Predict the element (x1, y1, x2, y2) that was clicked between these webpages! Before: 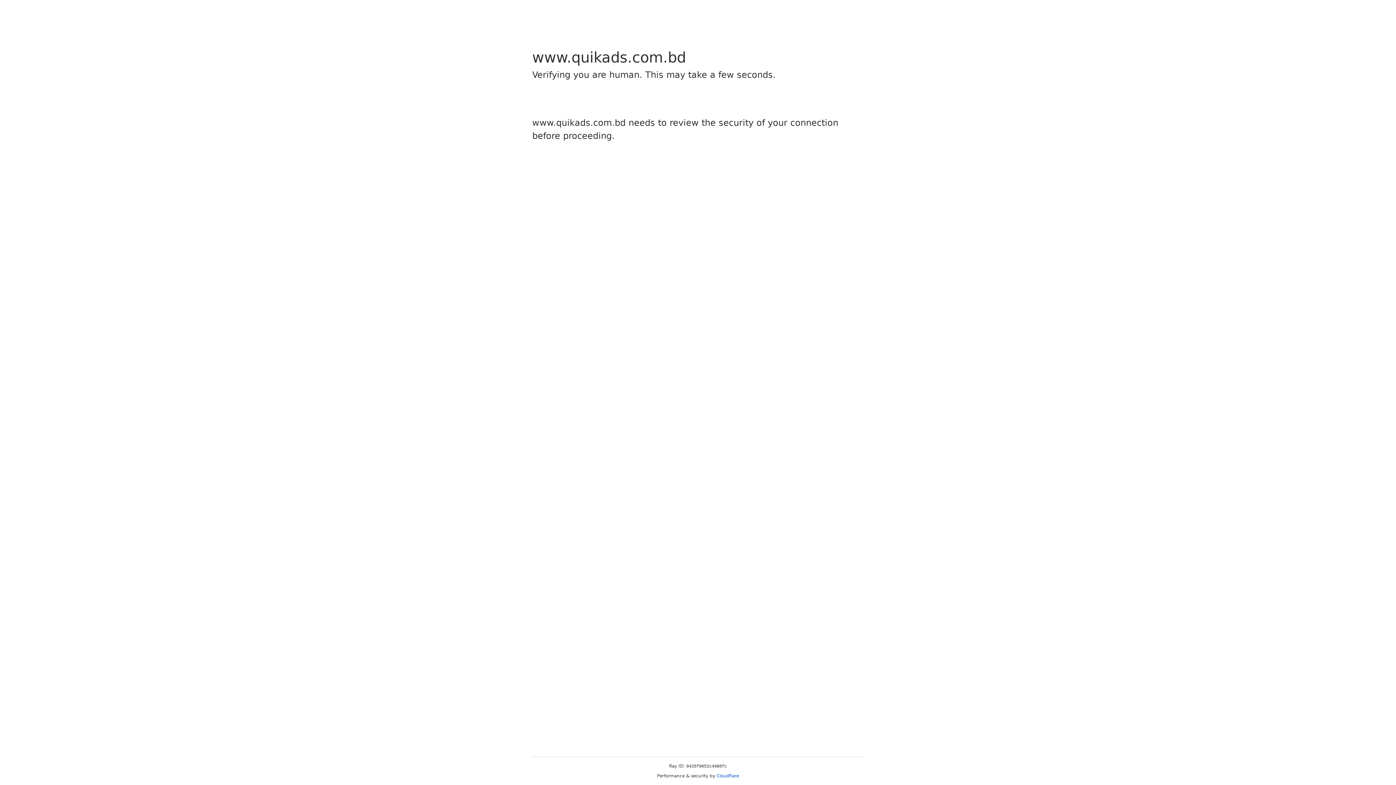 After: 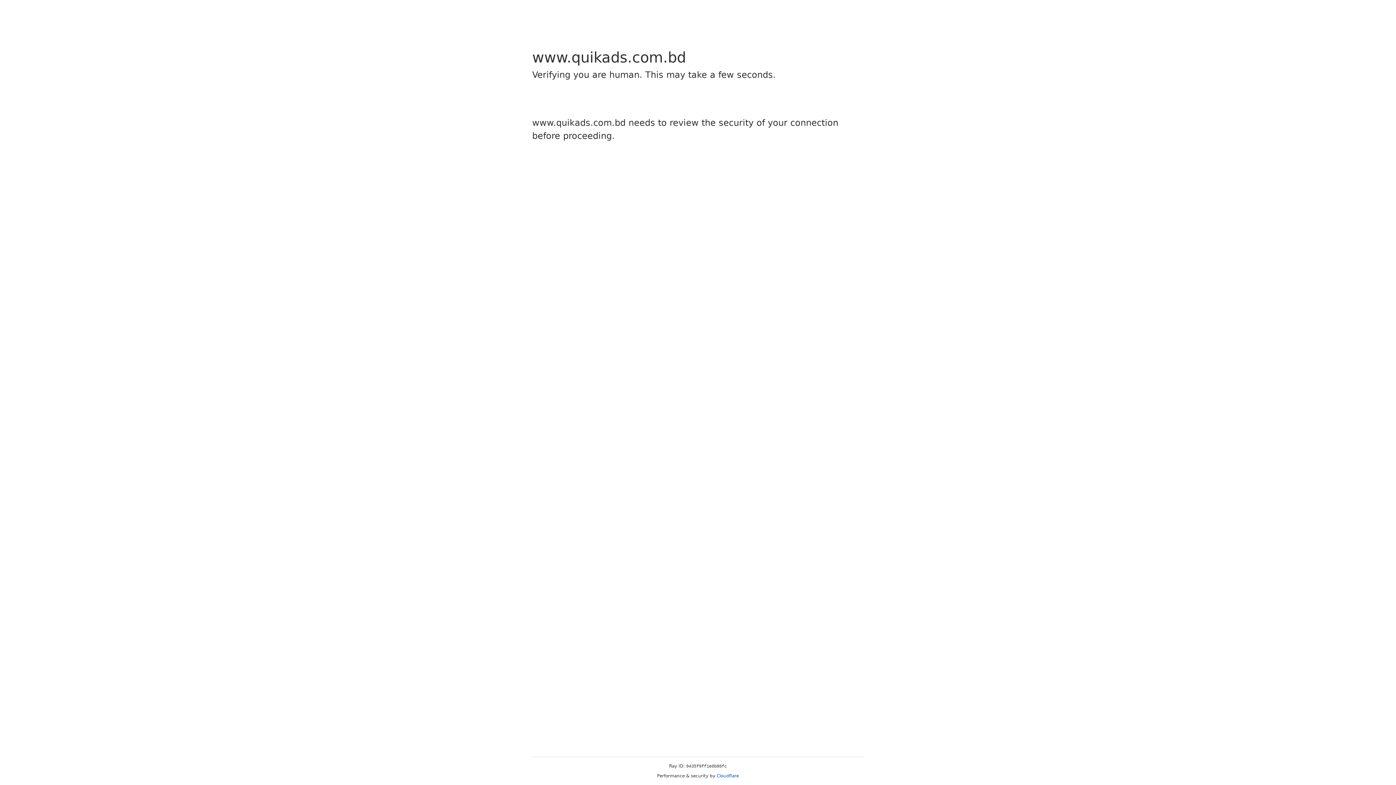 Action: label: Cloudflare bbox: (716, 773, 739, 778)